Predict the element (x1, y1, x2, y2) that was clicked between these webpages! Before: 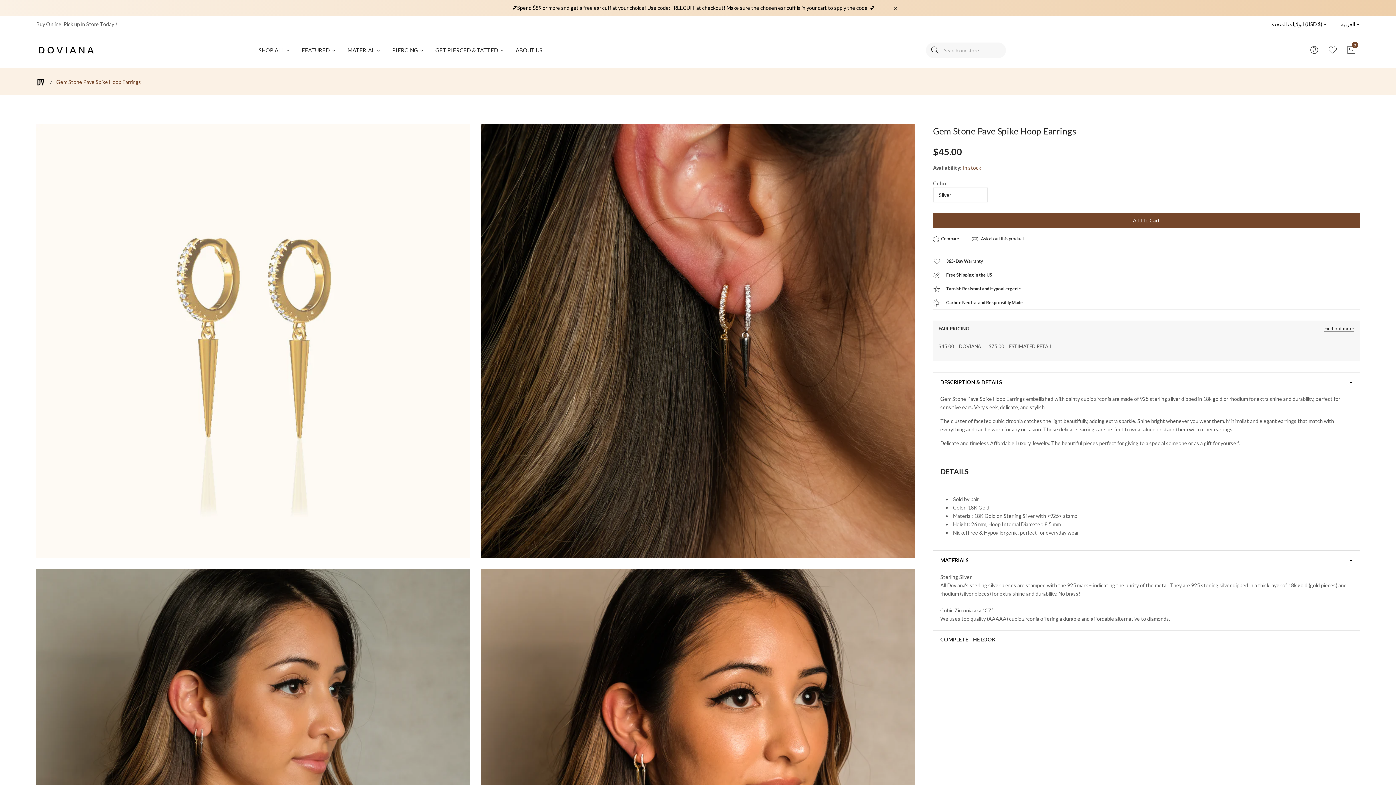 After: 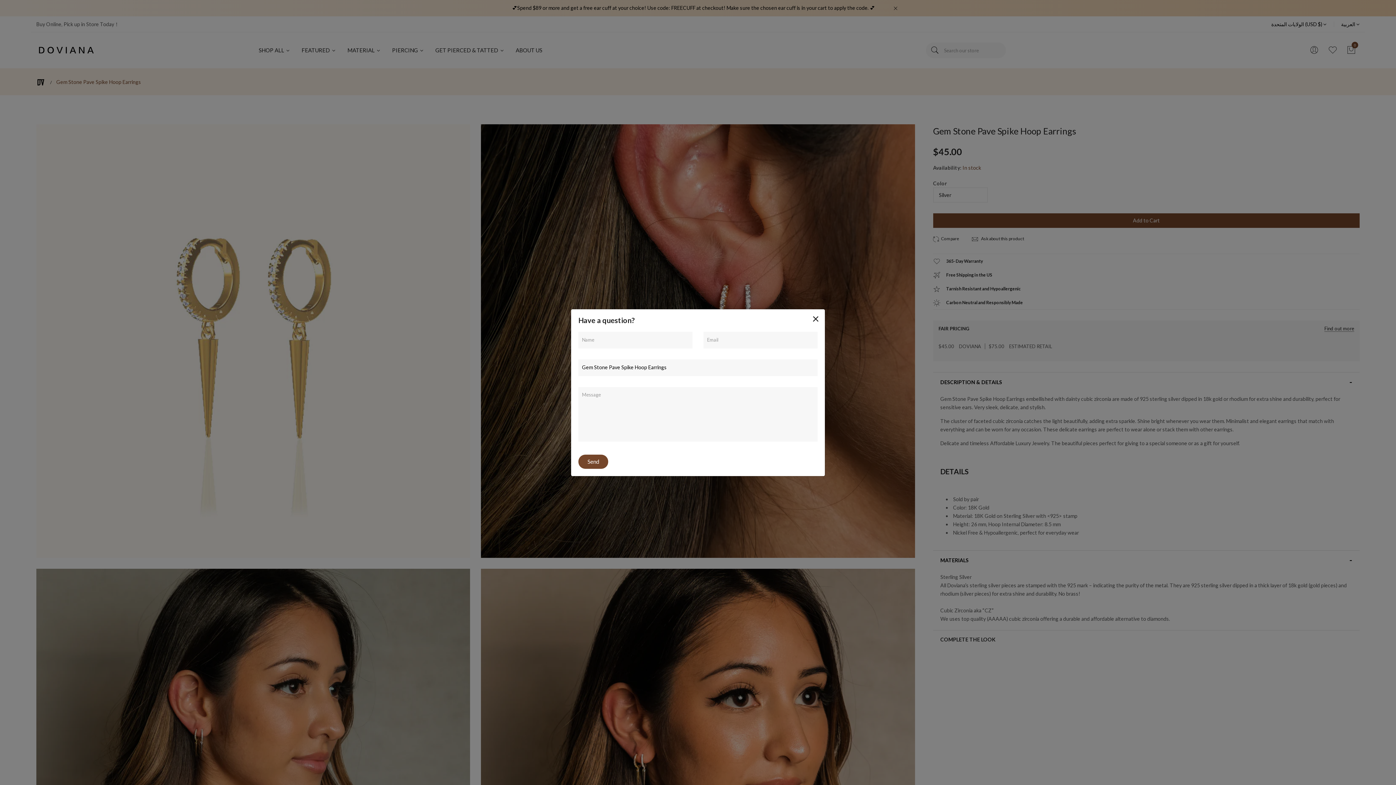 Action: bbox: (971, 235, 1024, 242) label:  Ask about this product